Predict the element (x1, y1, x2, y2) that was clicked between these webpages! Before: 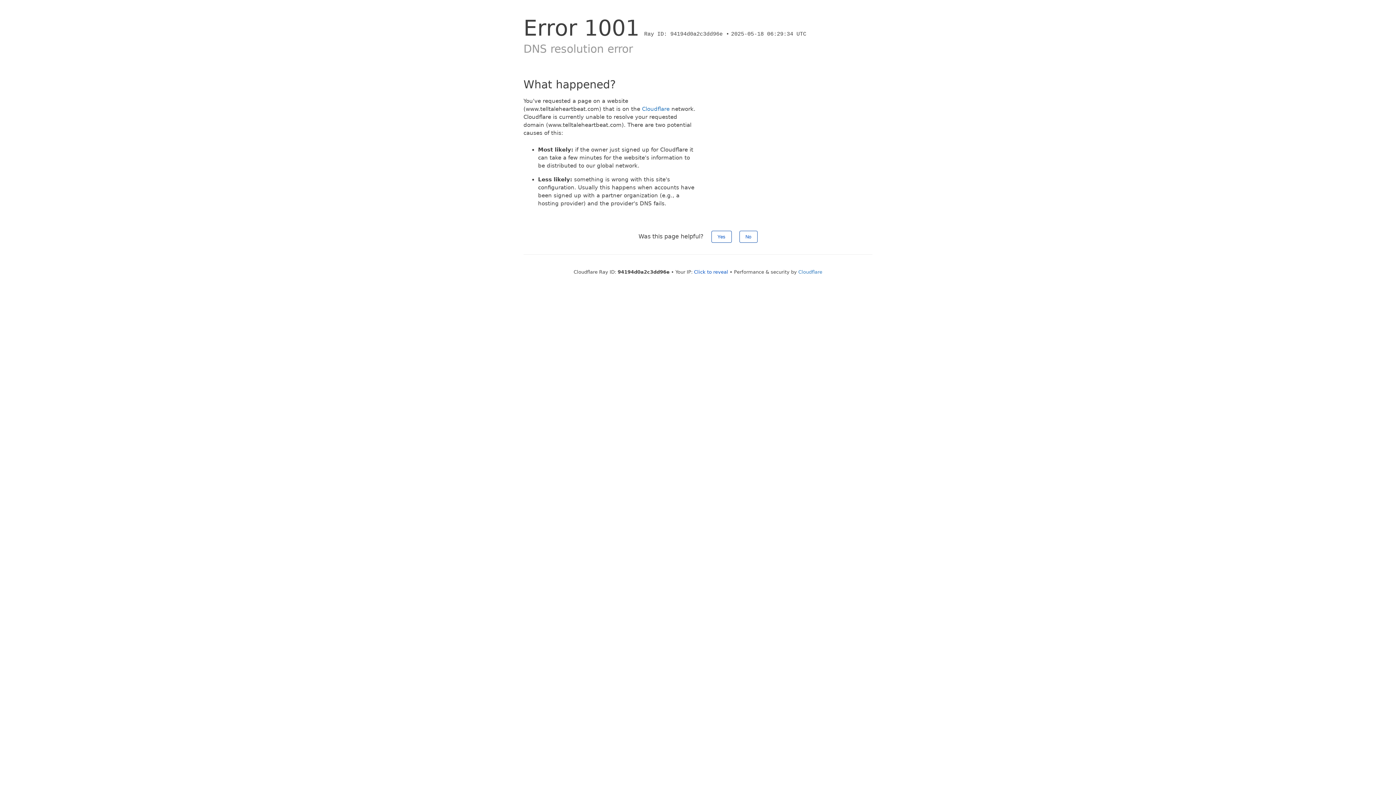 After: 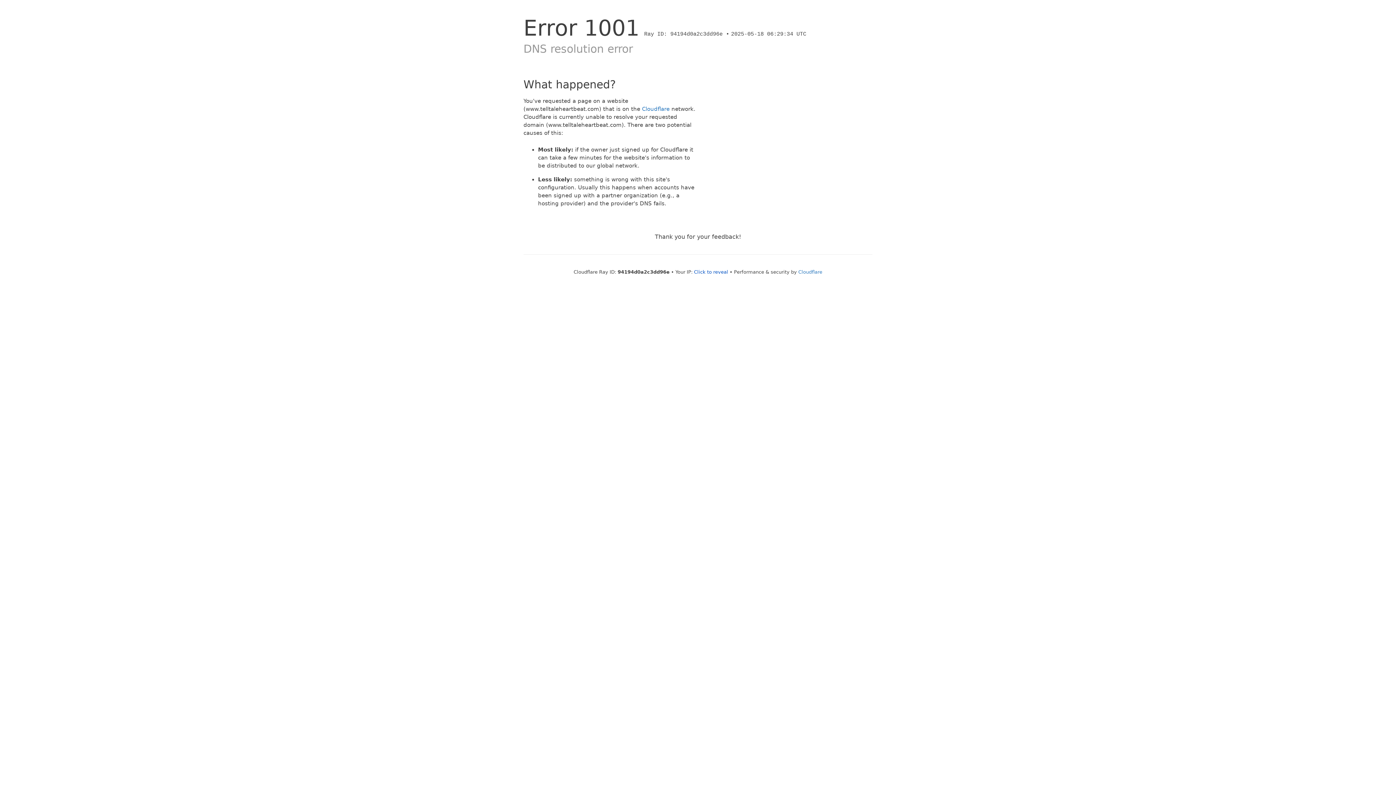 Action: label: No bbox: (739, 230, 757, 242)